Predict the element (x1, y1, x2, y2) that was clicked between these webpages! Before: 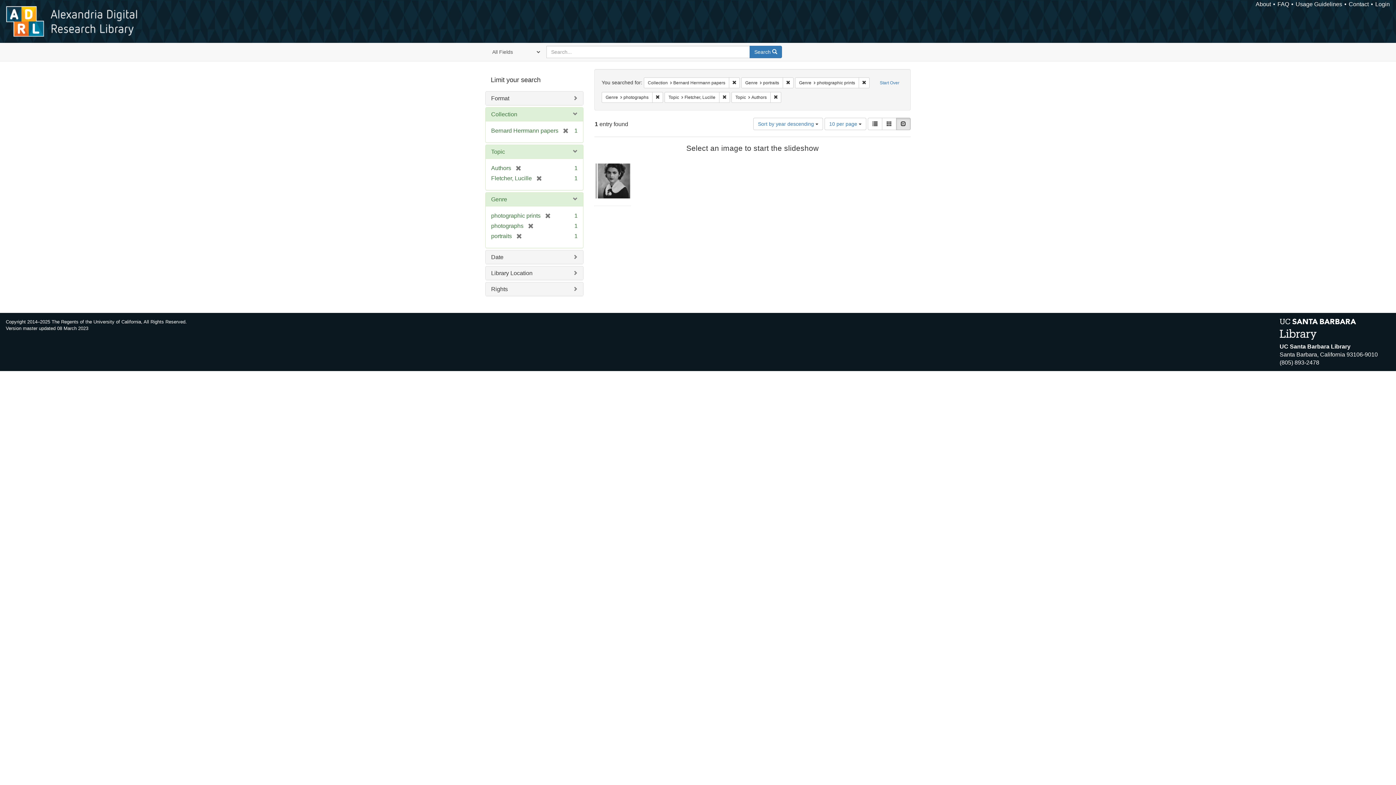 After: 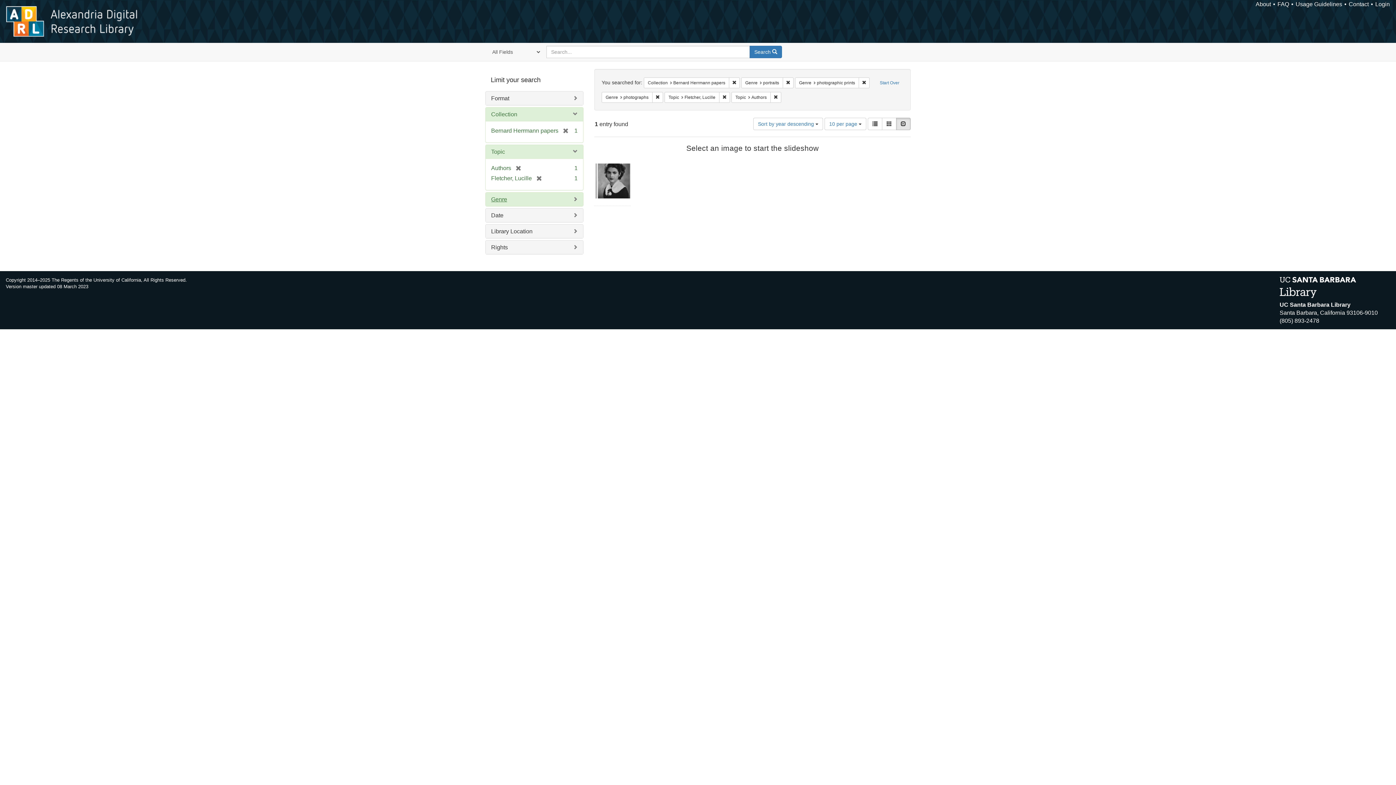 Action: label: Genre bbox: (491, 196, 507, 202)